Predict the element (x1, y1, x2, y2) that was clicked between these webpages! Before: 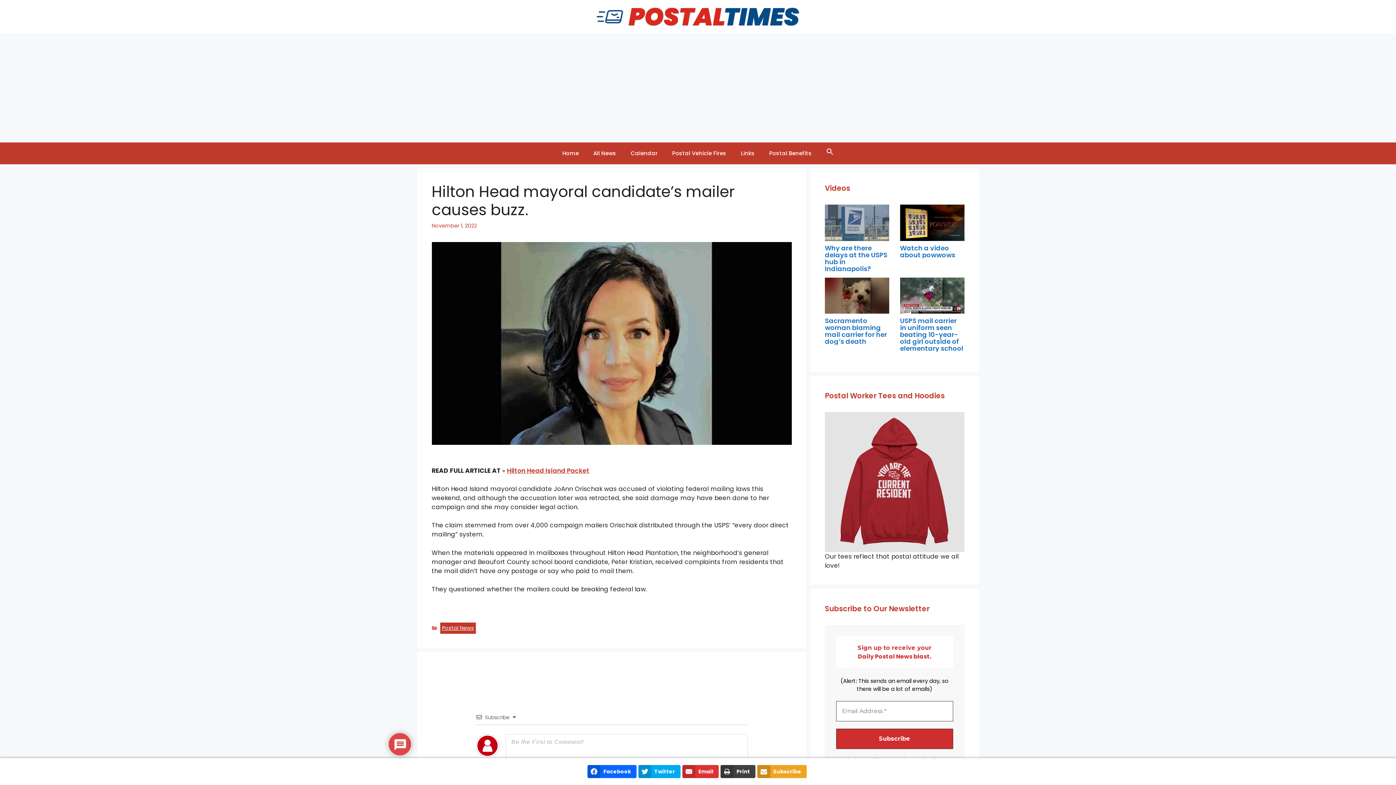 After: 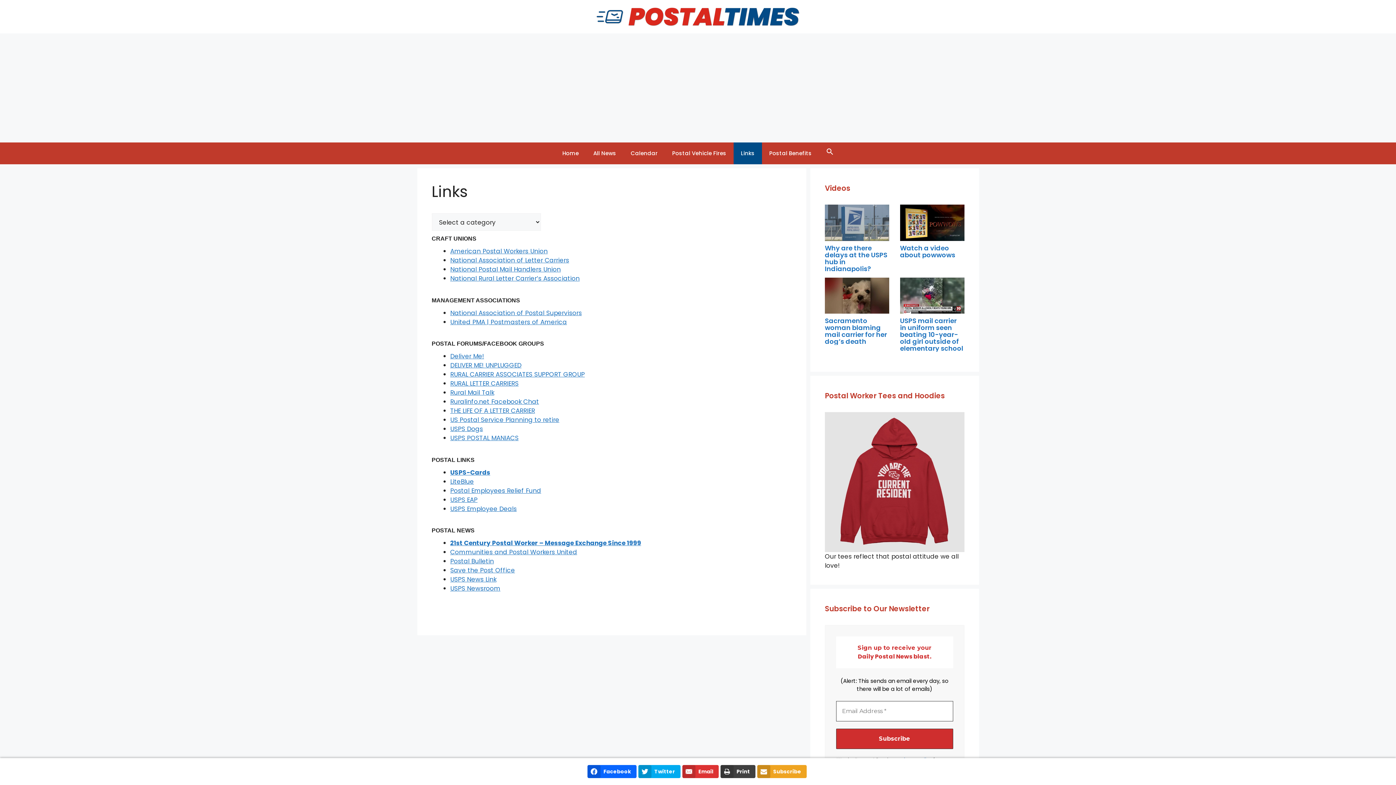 Action: bbox: (733, 142, 762, 164) label: Links